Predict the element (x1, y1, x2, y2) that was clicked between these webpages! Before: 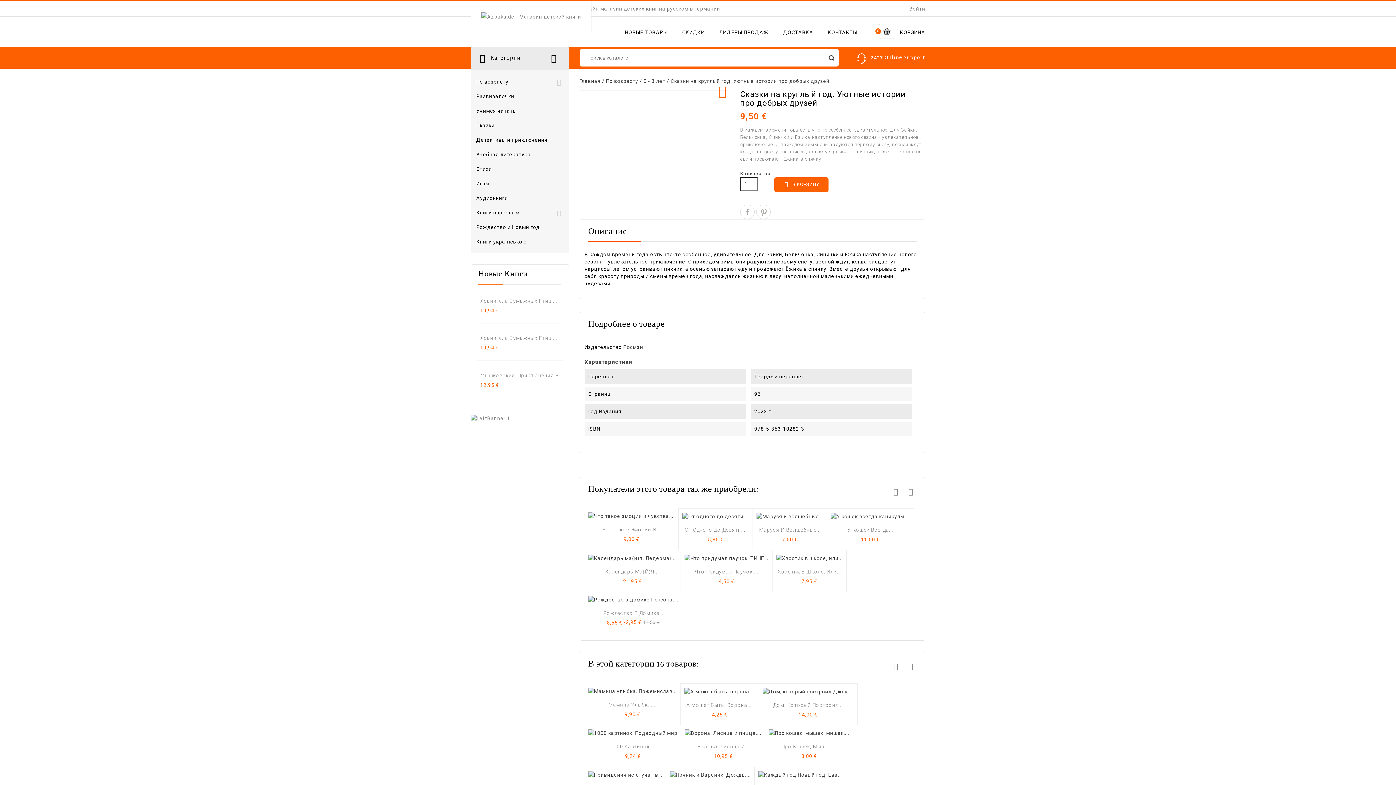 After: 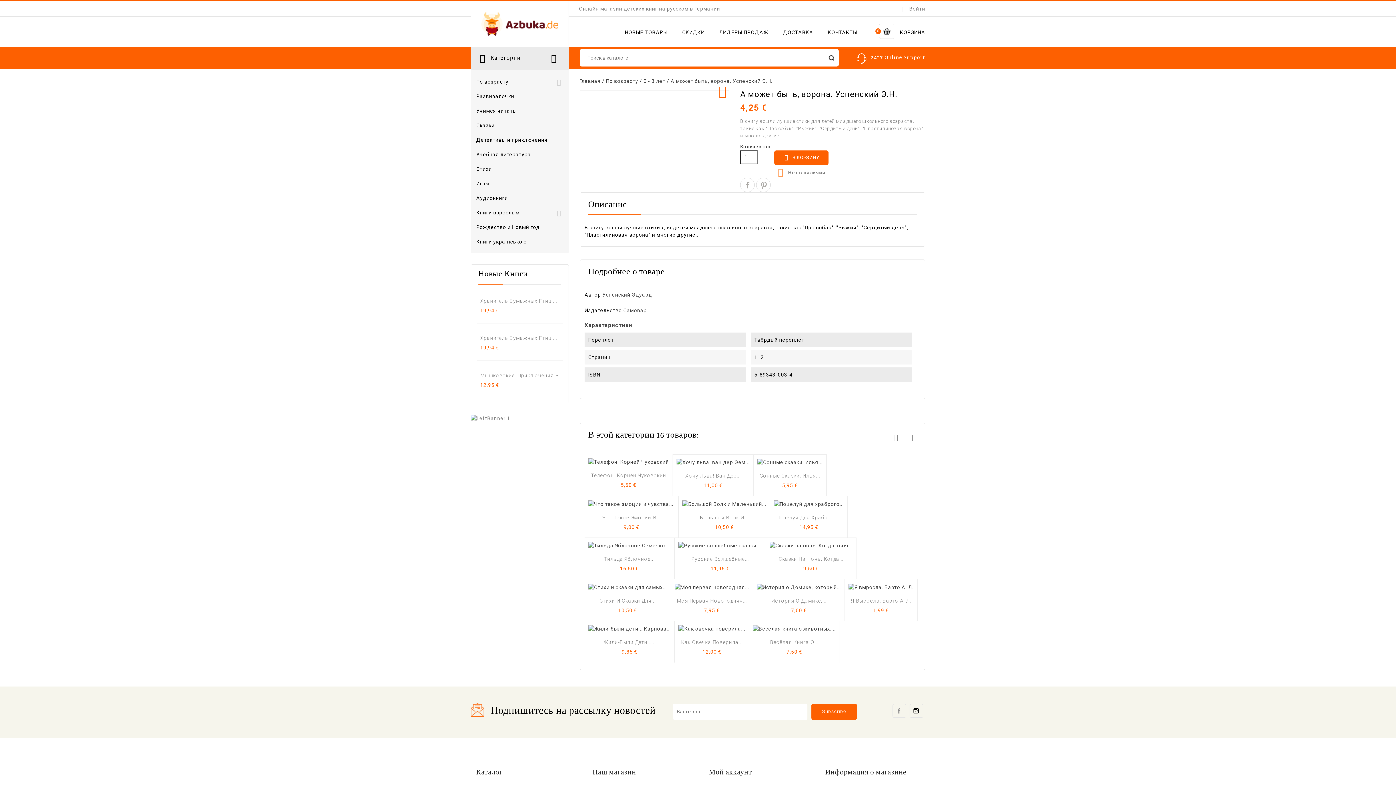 Action: bbox: (684, 687, 755, 695)